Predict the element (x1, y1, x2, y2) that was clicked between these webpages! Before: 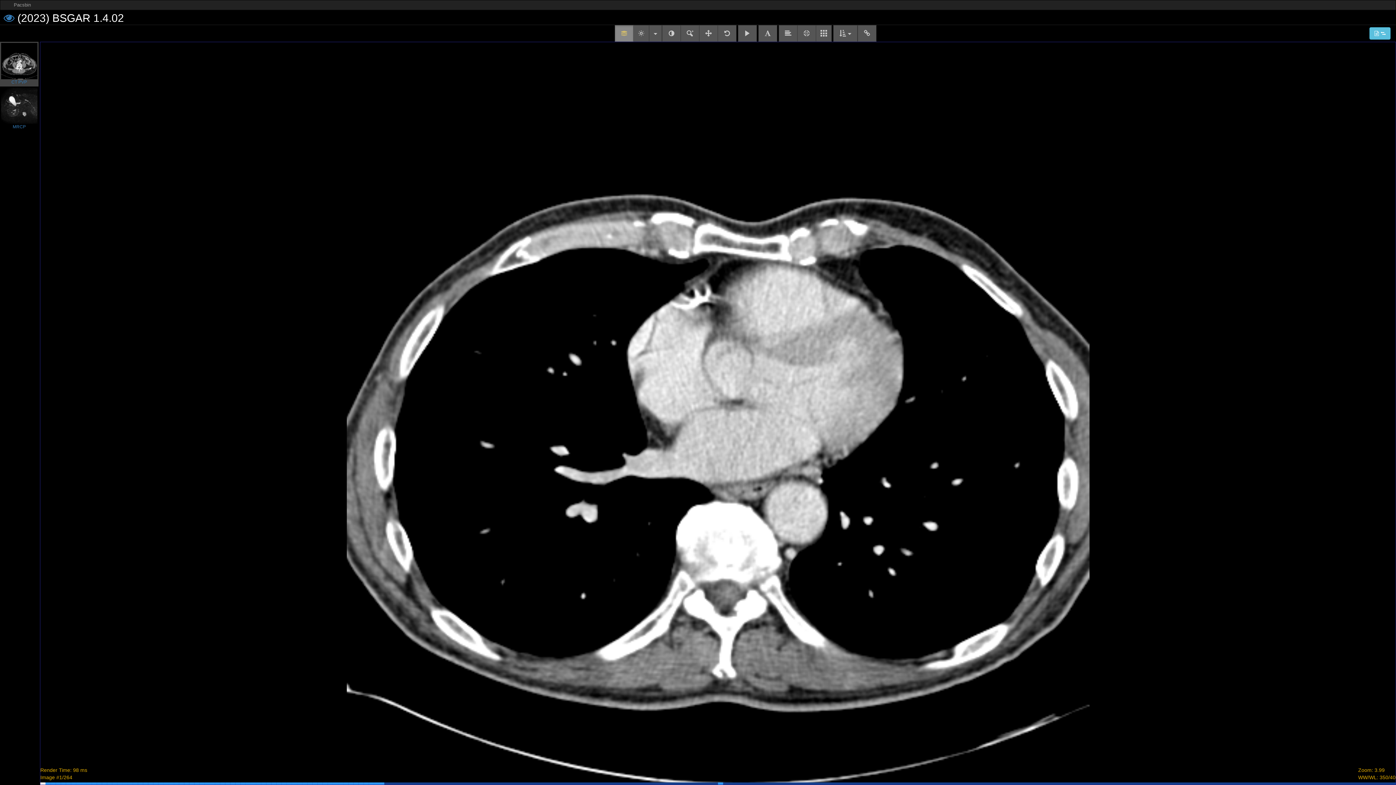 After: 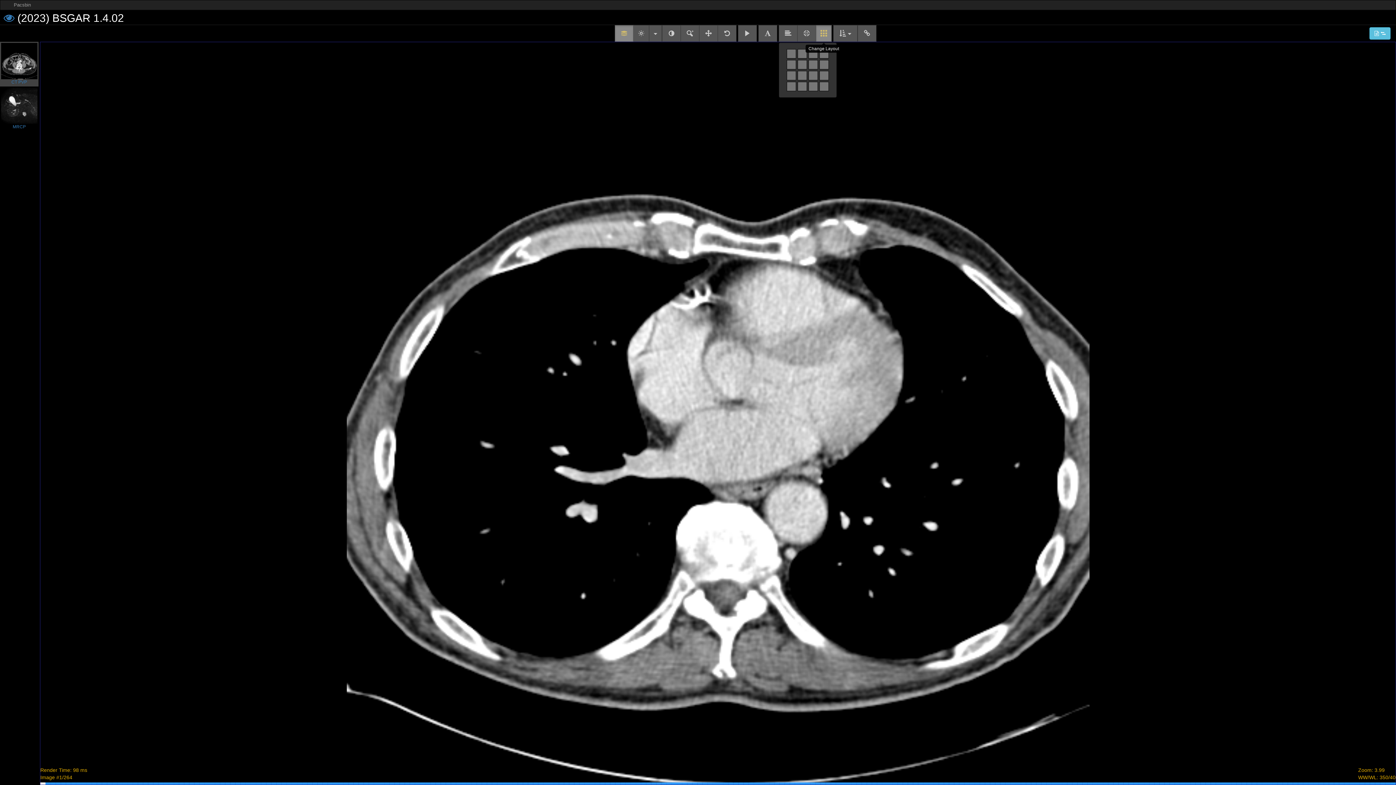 Action: bbox: (815, 25, 831, 41)